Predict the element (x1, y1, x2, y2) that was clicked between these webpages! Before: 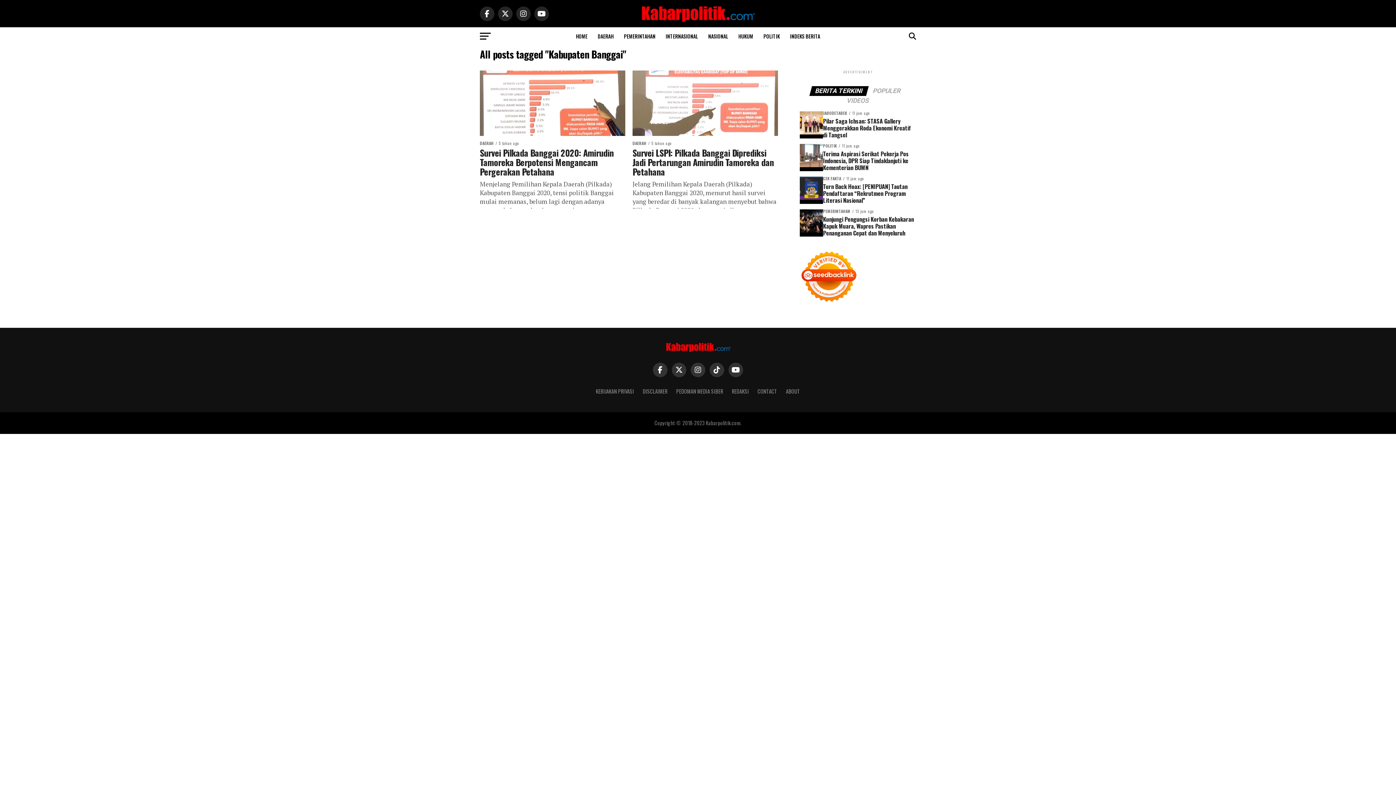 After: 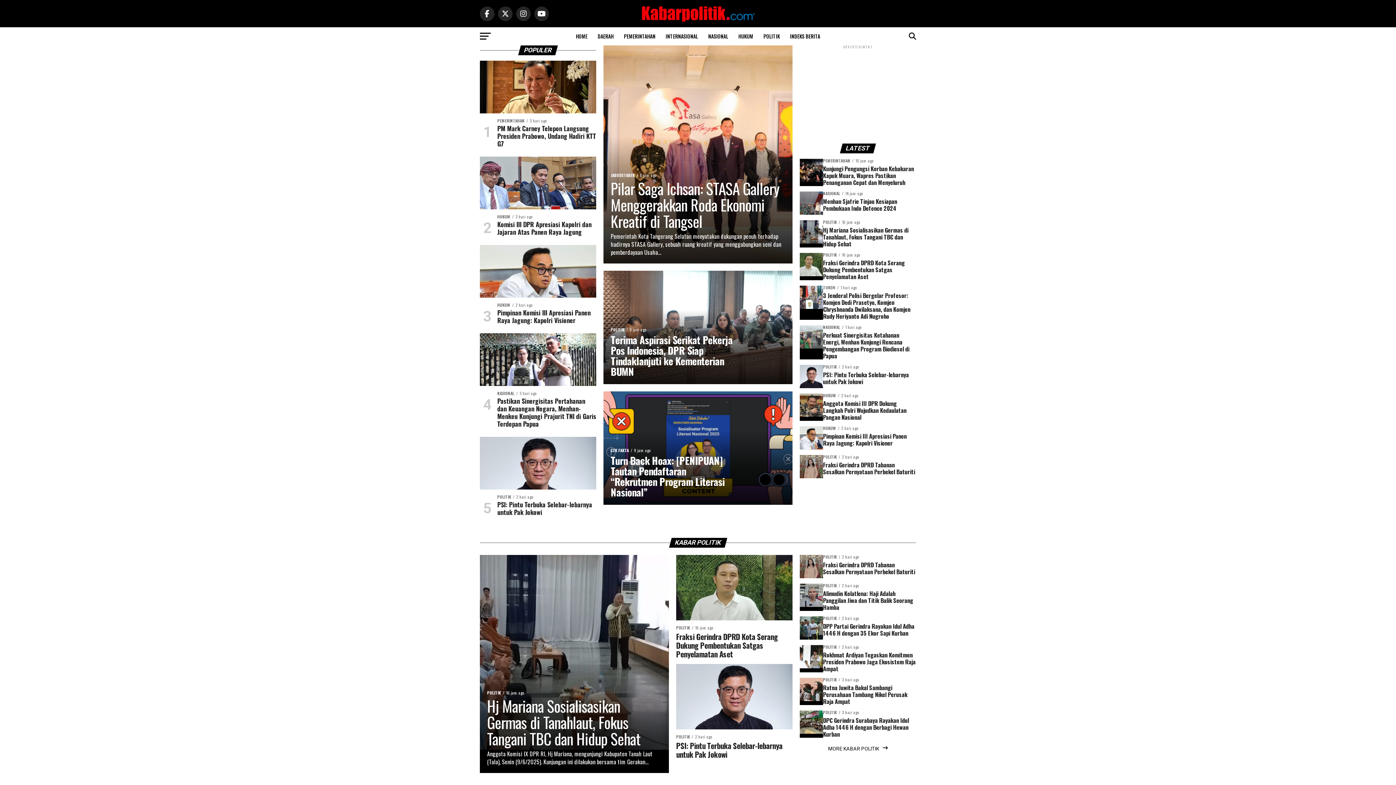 Action: bbox: (641, 14, 755, 23)